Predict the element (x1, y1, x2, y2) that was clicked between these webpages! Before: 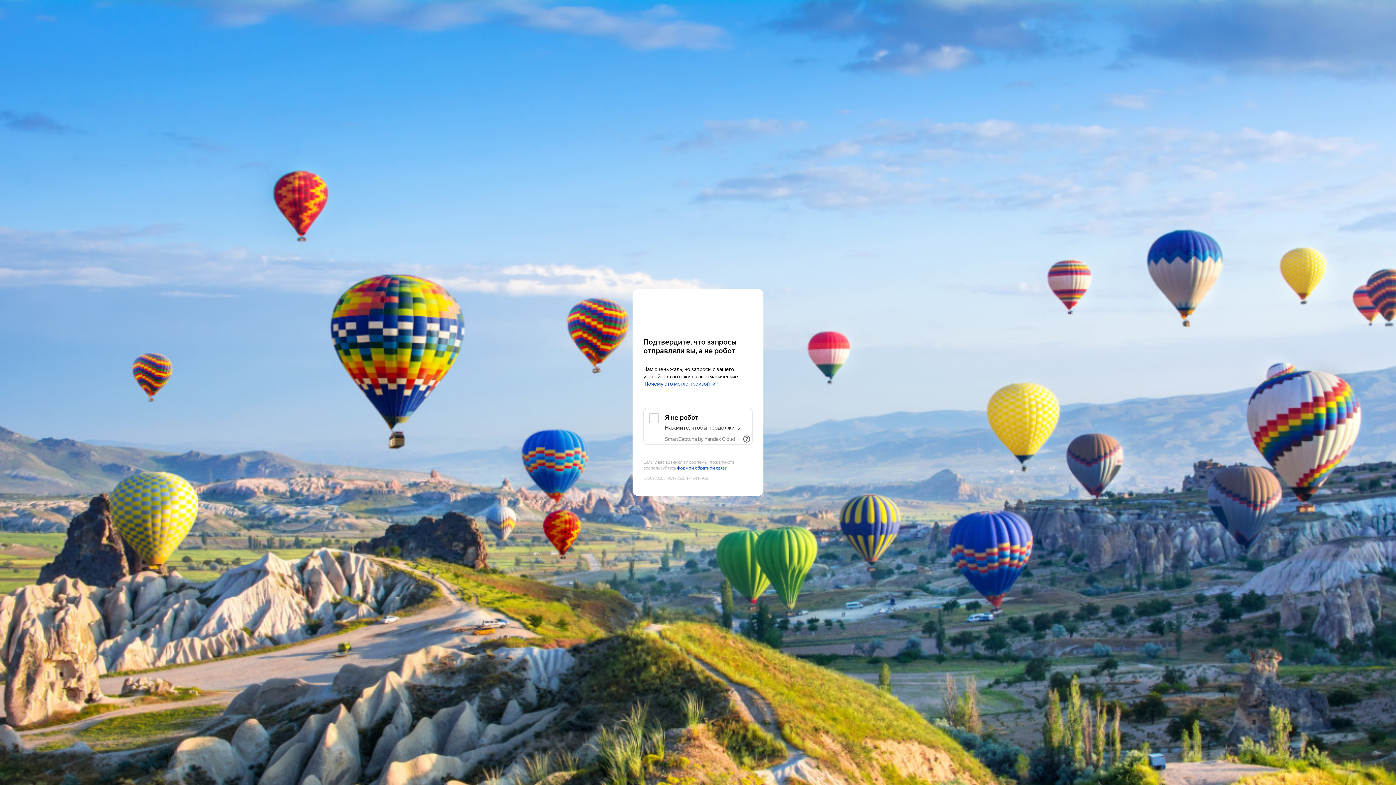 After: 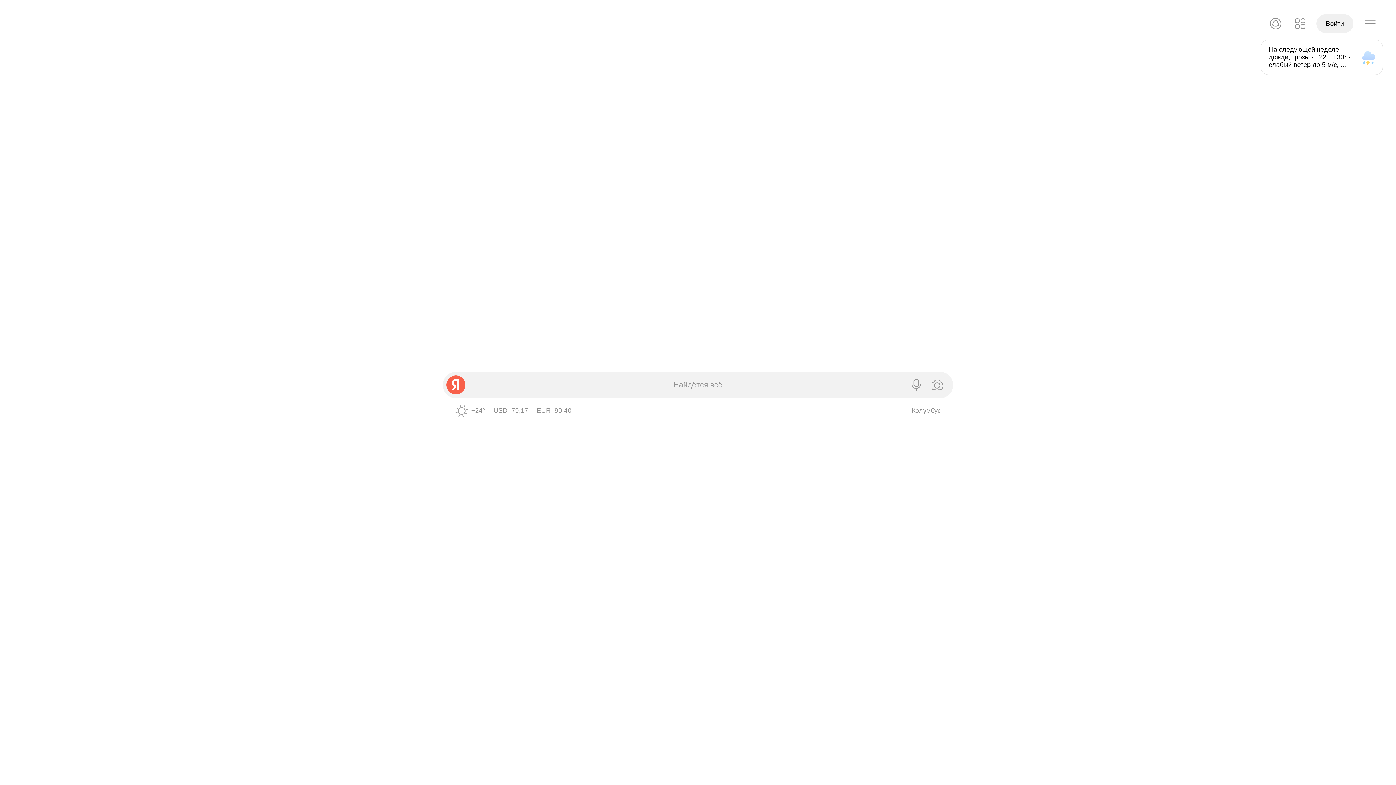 Action: bbox: (643, 303, 752, 316) label: Yandex